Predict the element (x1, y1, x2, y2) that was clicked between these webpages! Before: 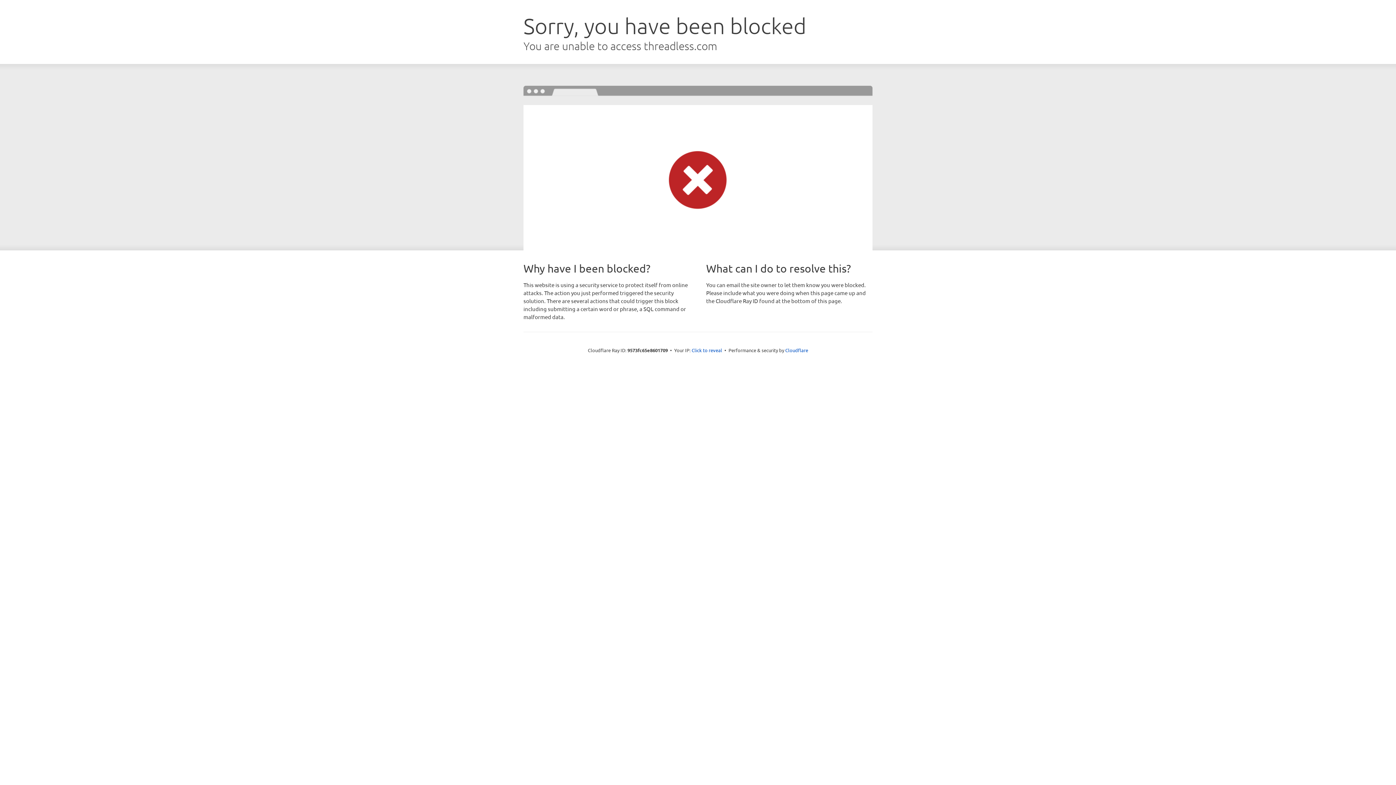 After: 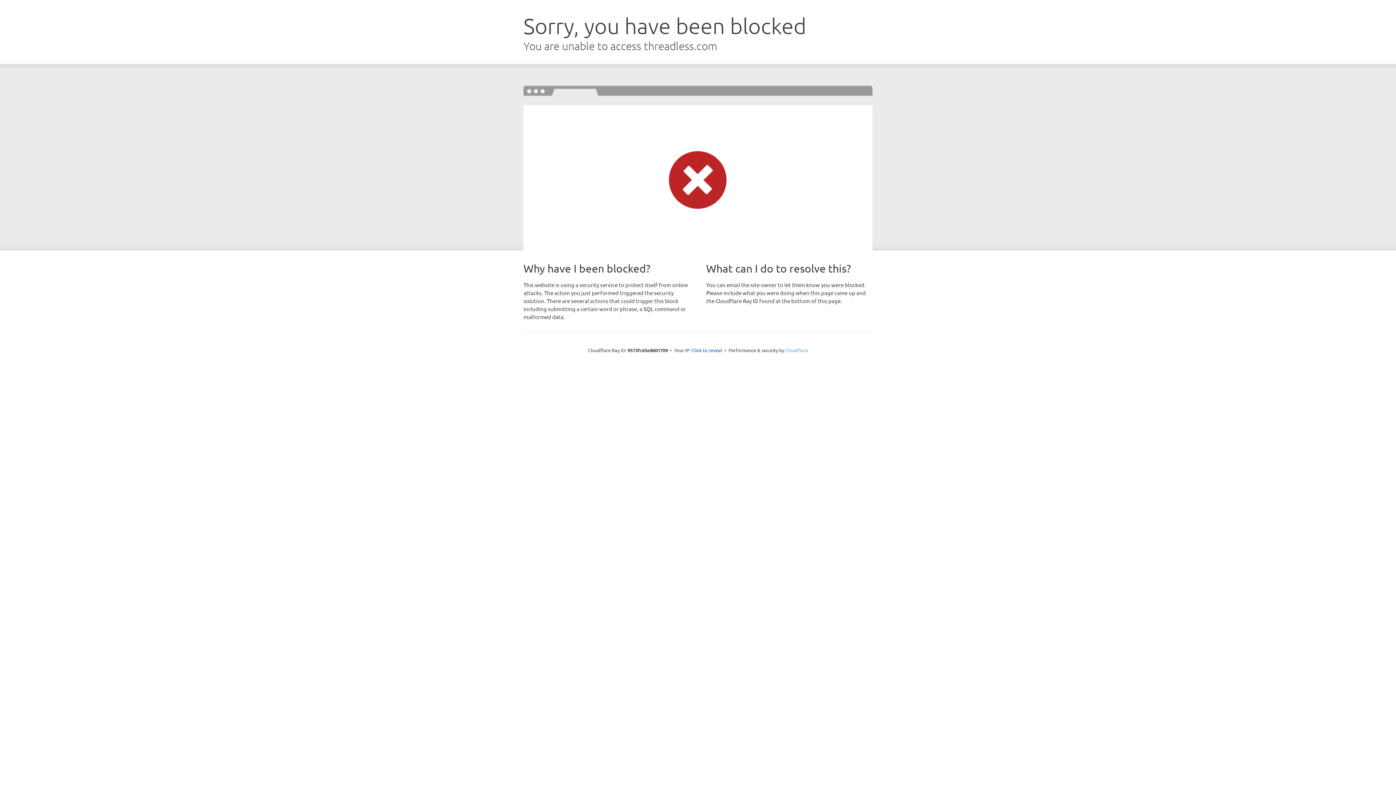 Action: label: Cloudflare bbox: (785, 347, 808, 353)